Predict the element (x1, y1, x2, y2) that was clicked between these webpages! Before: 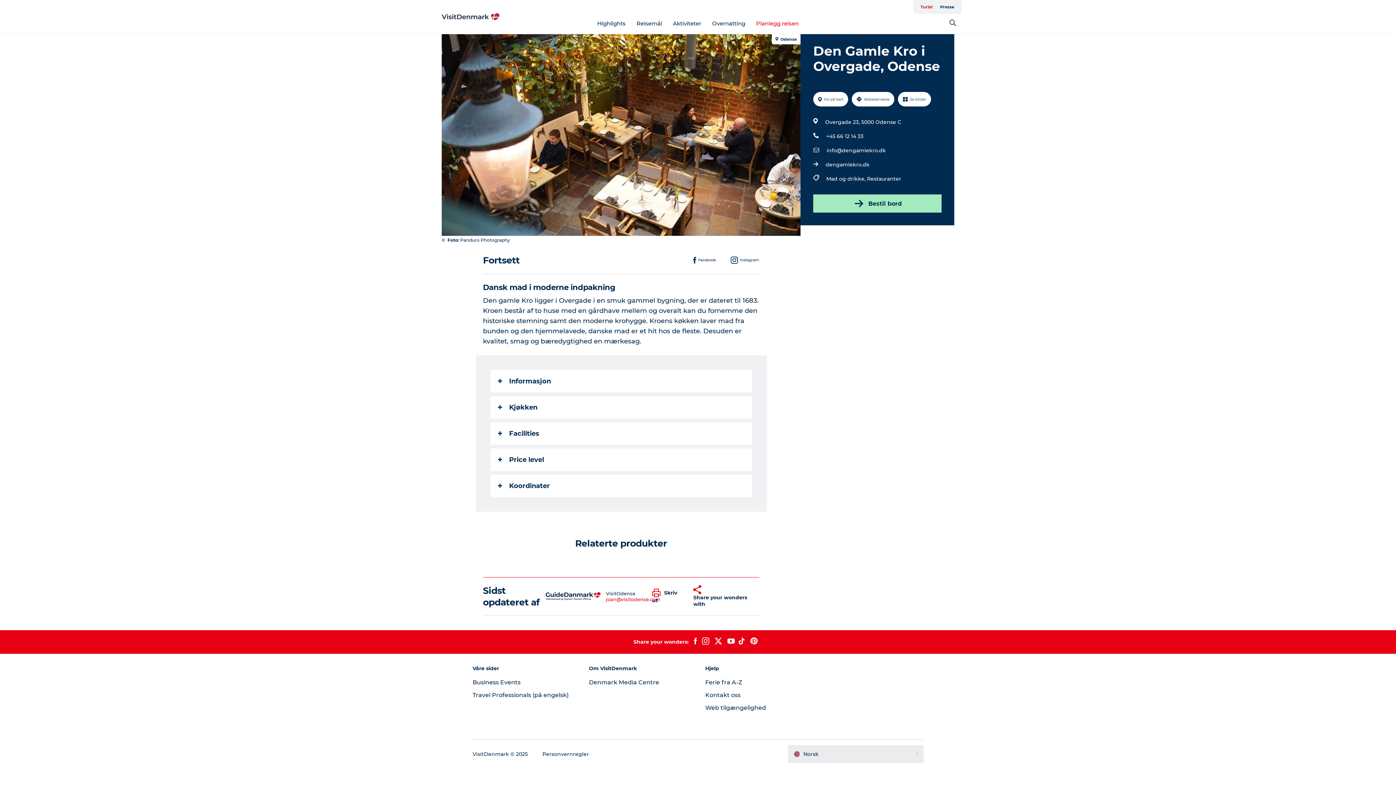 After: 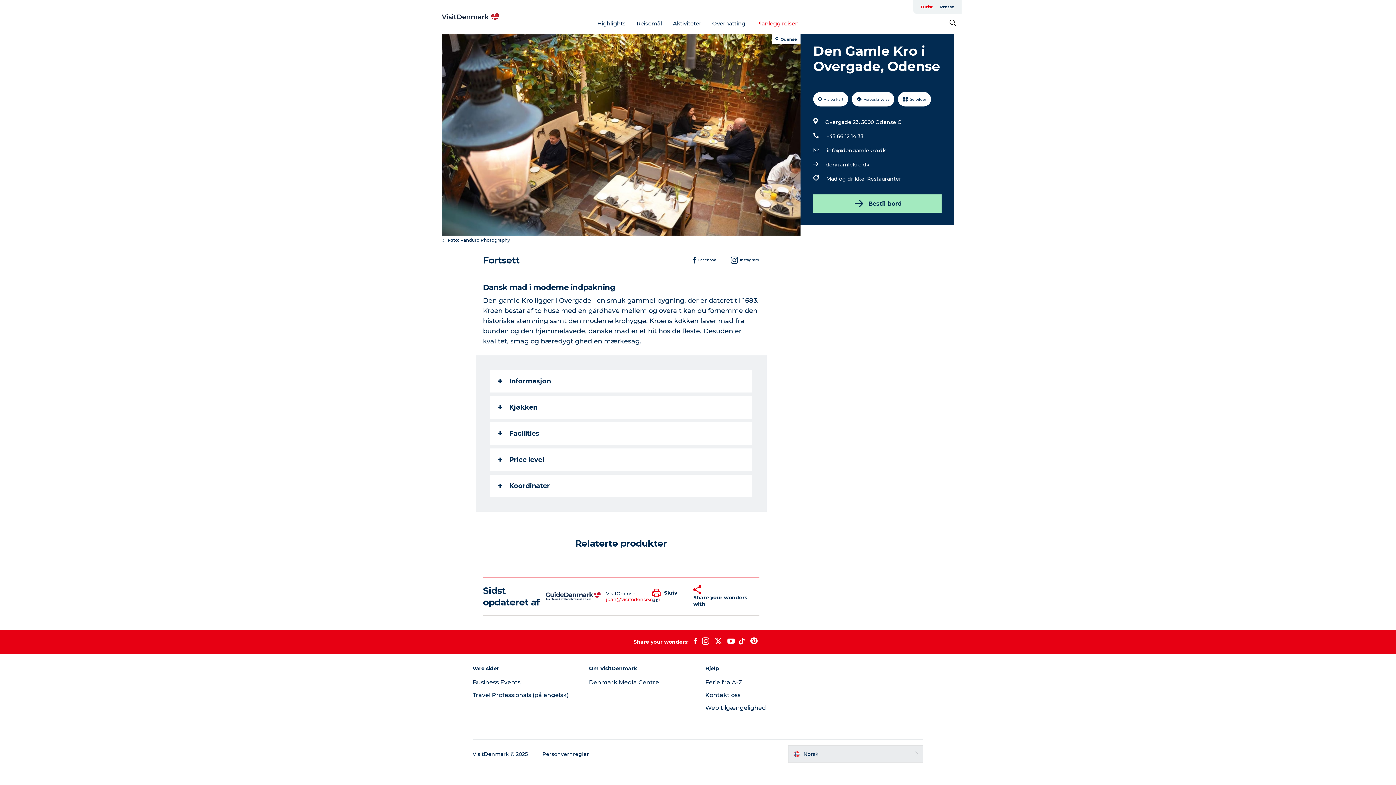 Action: label: joan@visitodense.com bbox: (606, 596, 660, 602)